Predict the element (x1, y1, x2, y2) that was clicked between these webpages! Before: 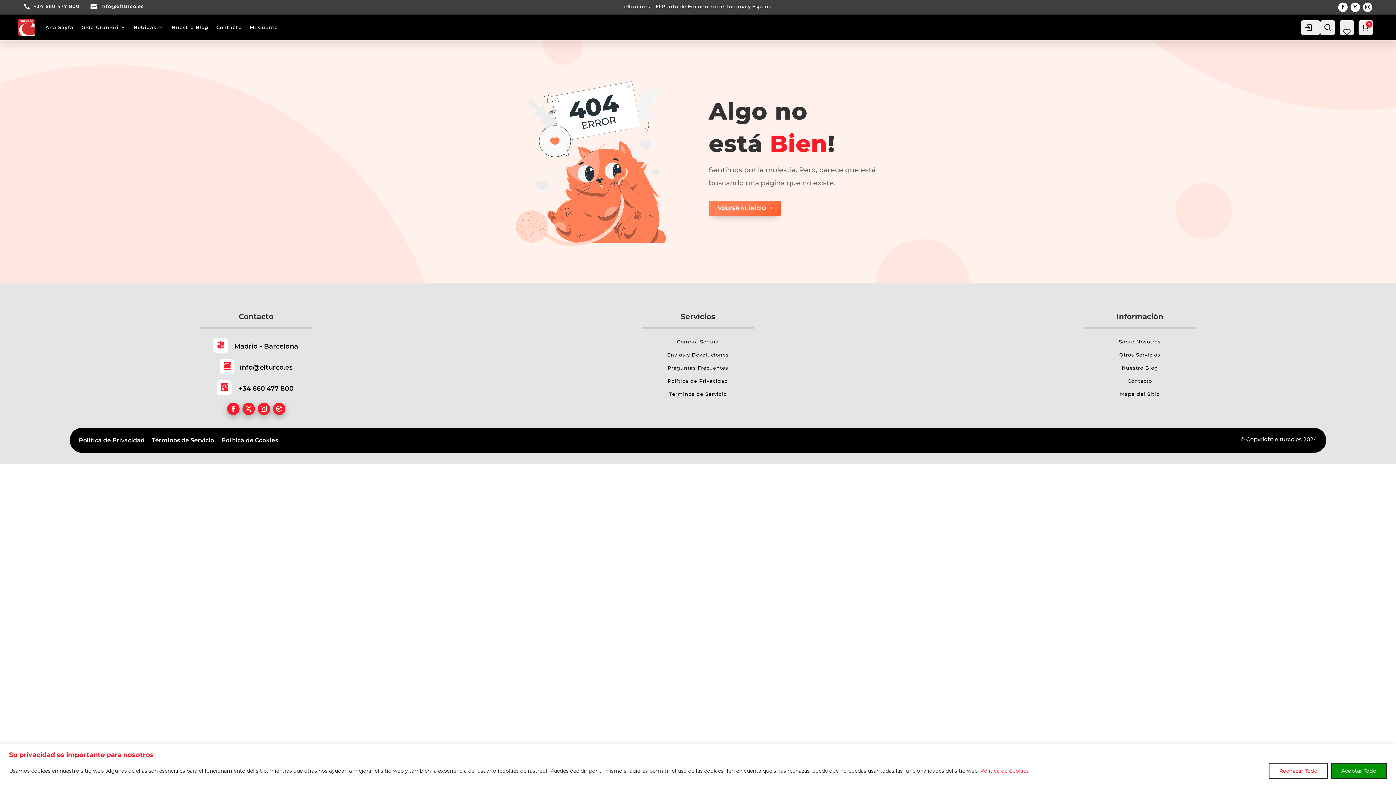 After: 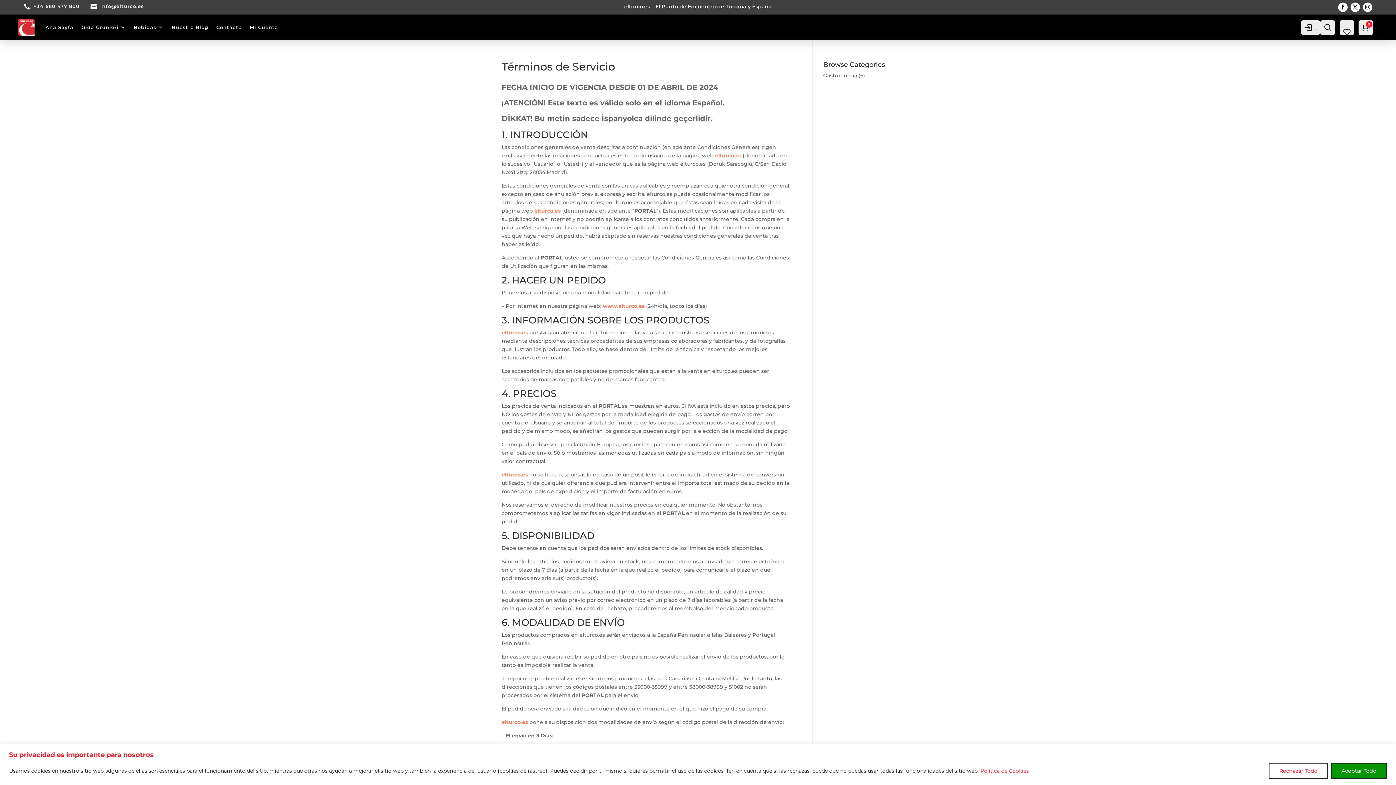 Action: label: Términos de Servicio    bbox: (152, 436, 218, 445)